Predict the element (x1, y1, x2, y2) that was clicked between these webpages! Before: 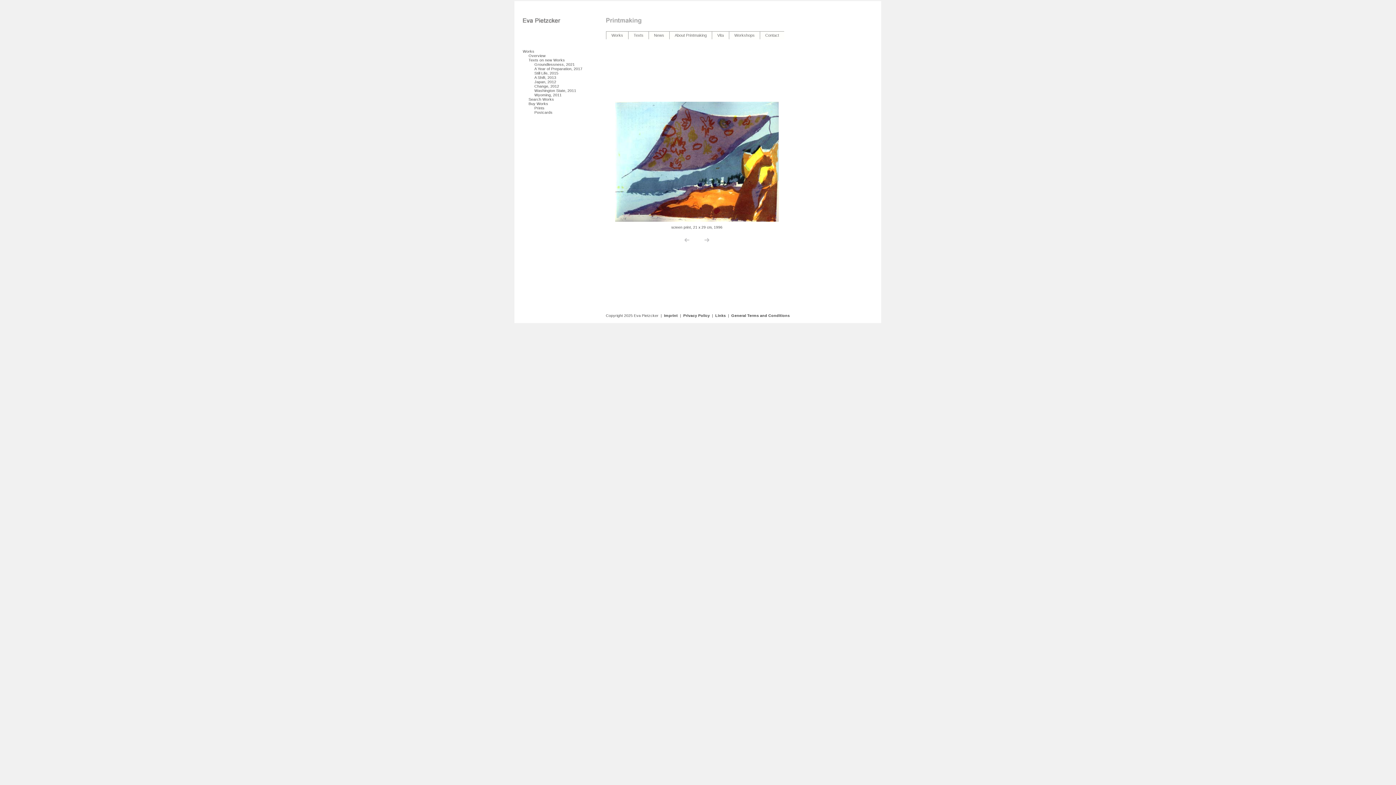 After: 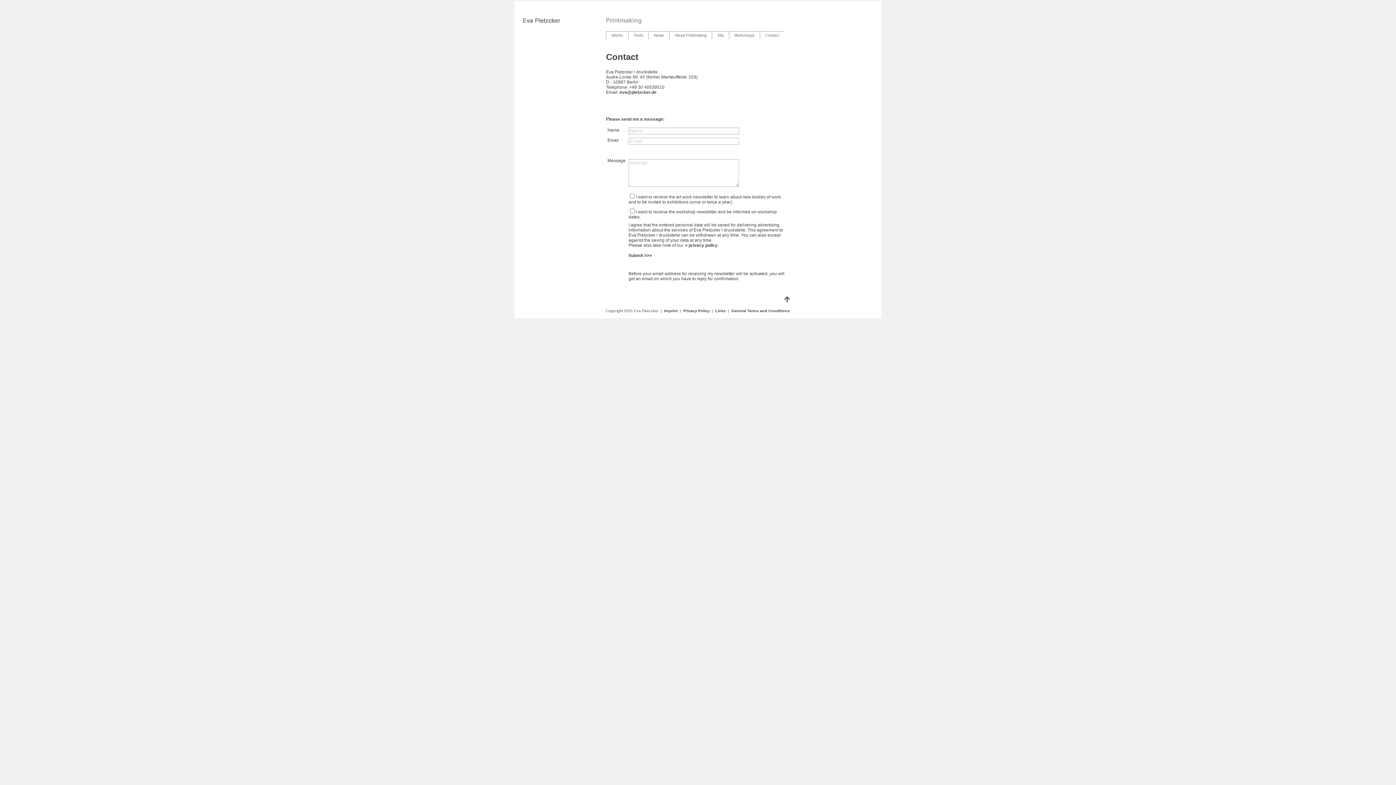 Action: label: Contact bbox: (760, 31, 784, 39)